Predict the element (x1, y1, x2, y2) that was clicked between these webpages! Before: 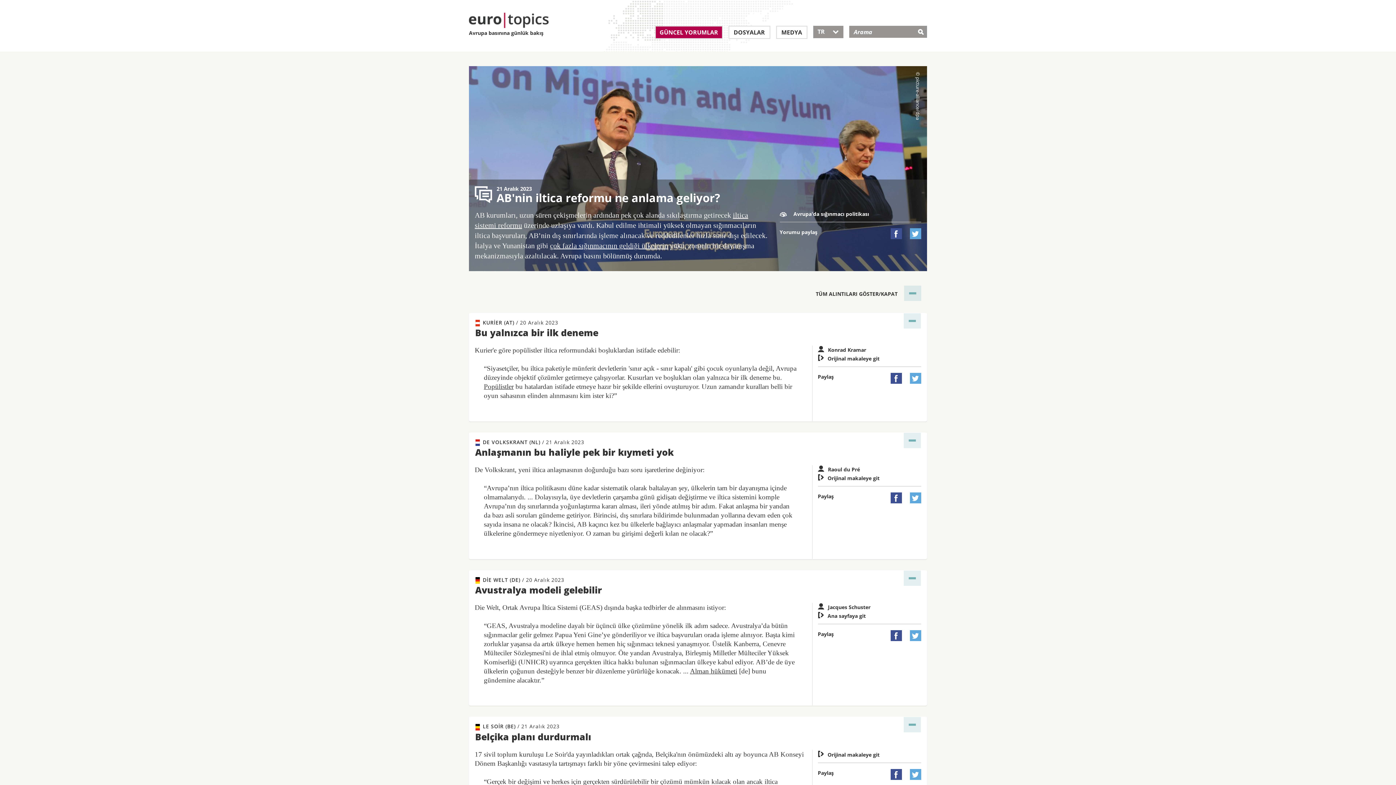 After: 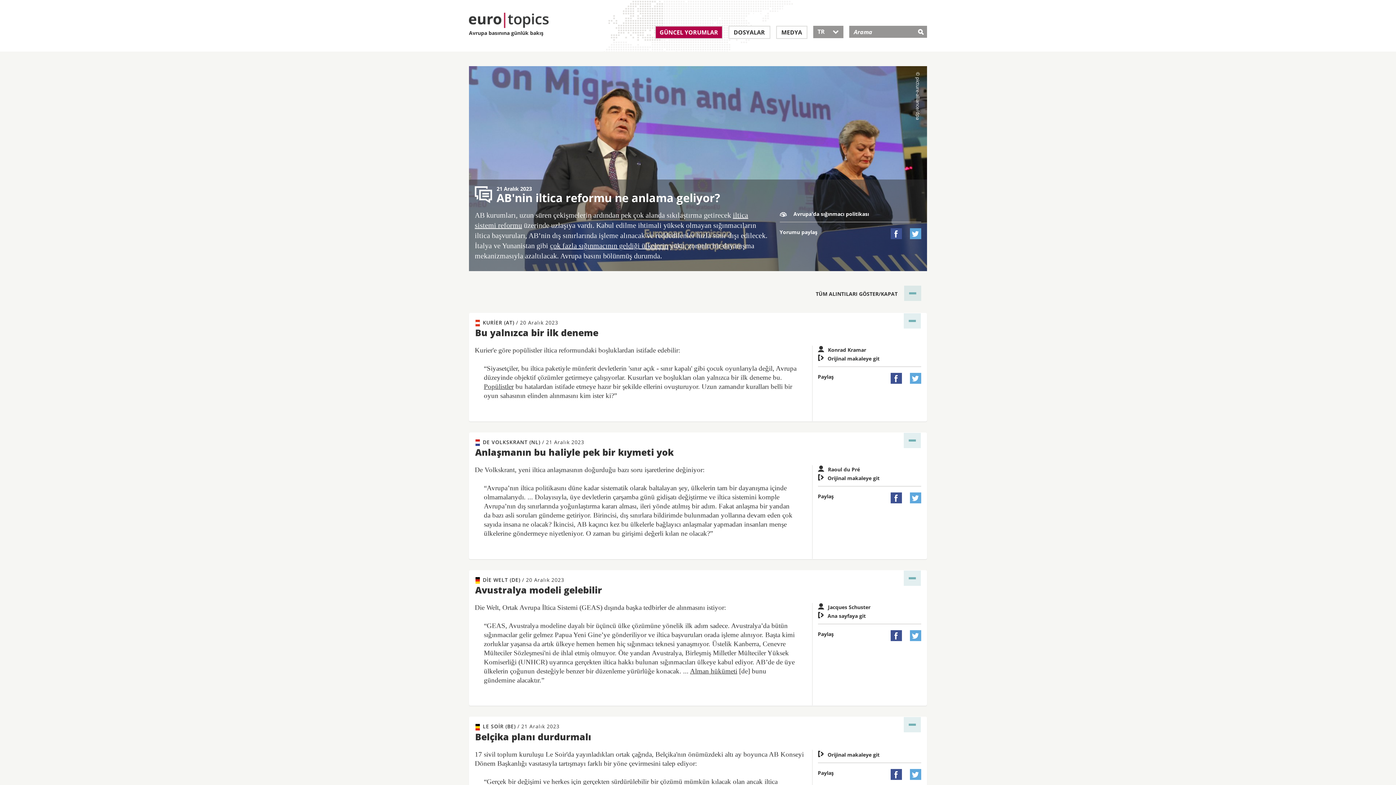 Action: label:   Orijinal makaleye git bbox: (818, 355, 879, 362)